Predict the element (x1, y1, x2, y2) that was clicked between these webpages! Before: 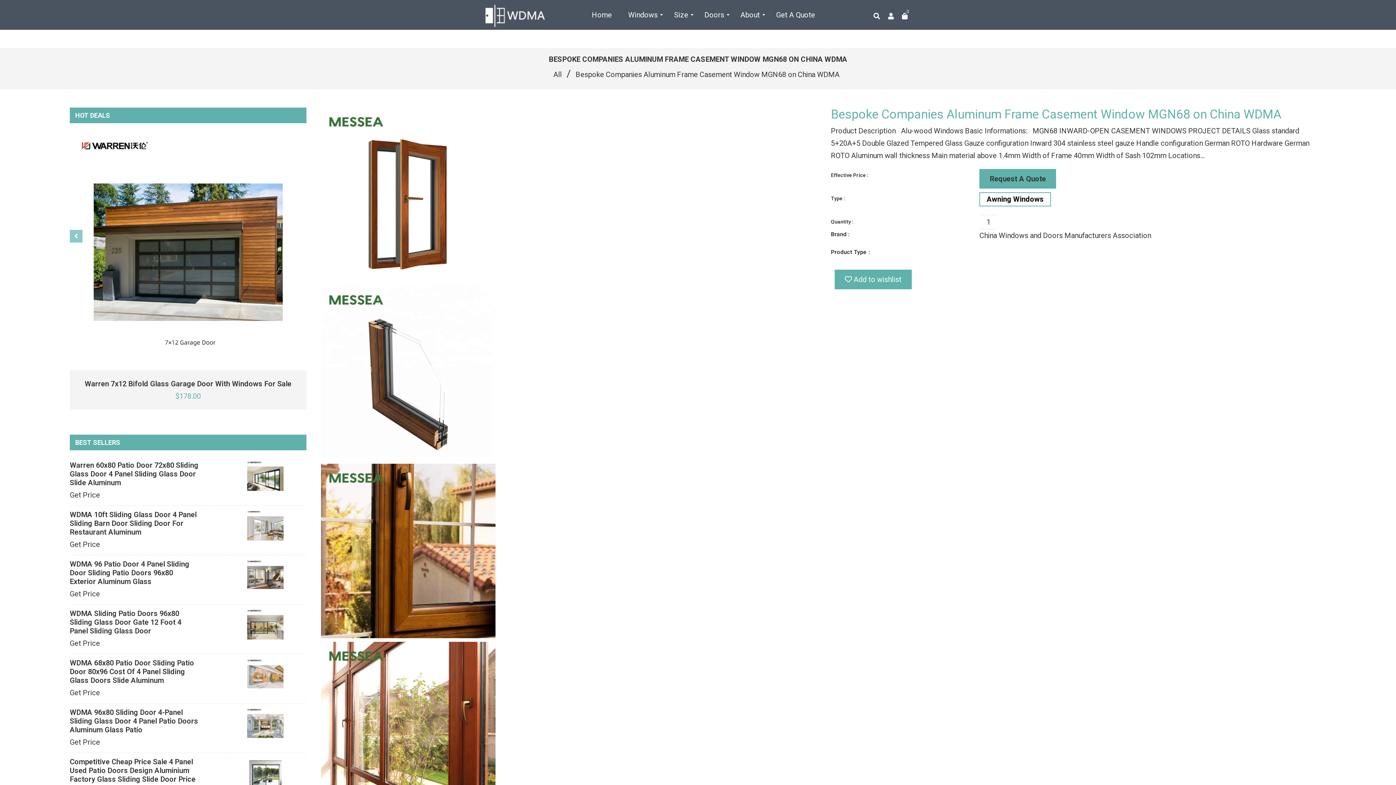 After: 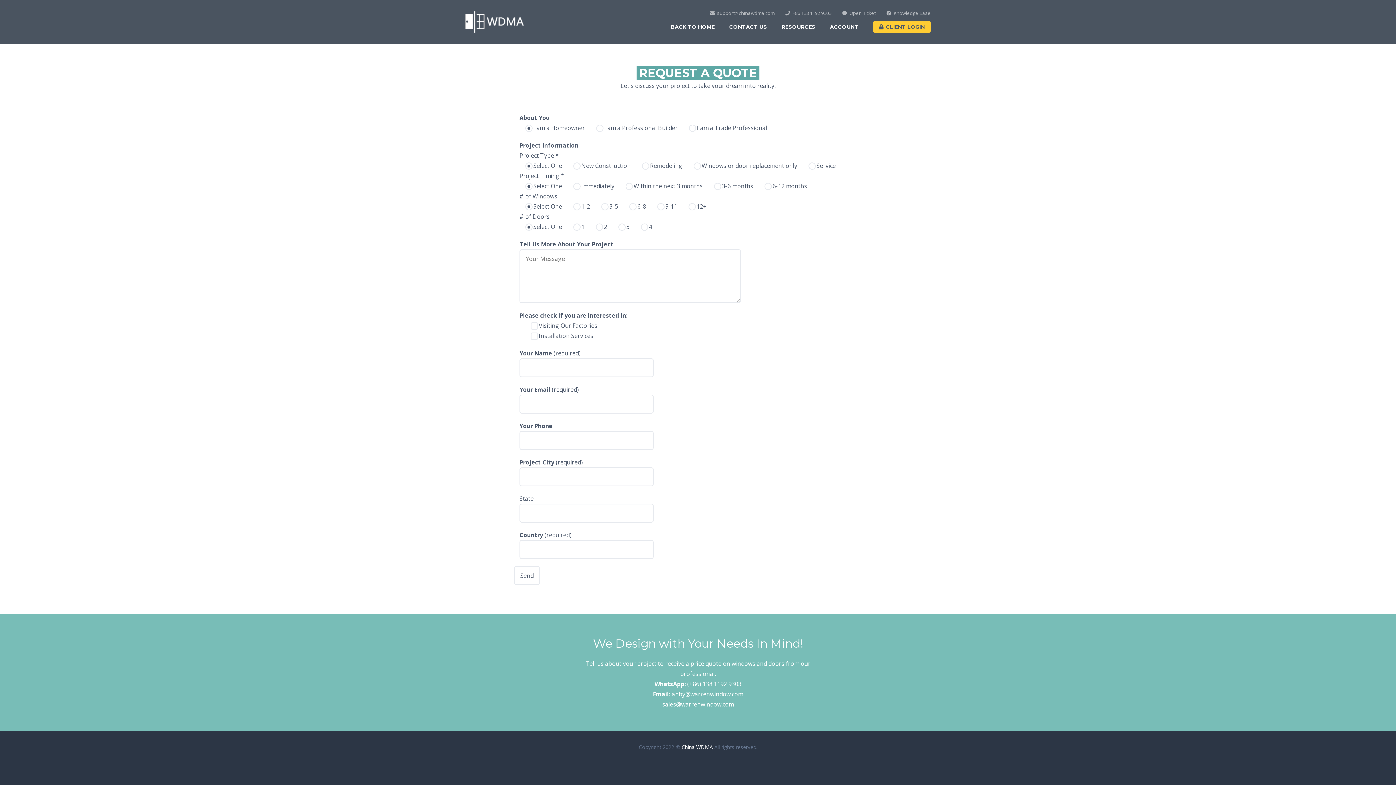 Action: label: Get Price bbox: (69, 490, 100, 499)